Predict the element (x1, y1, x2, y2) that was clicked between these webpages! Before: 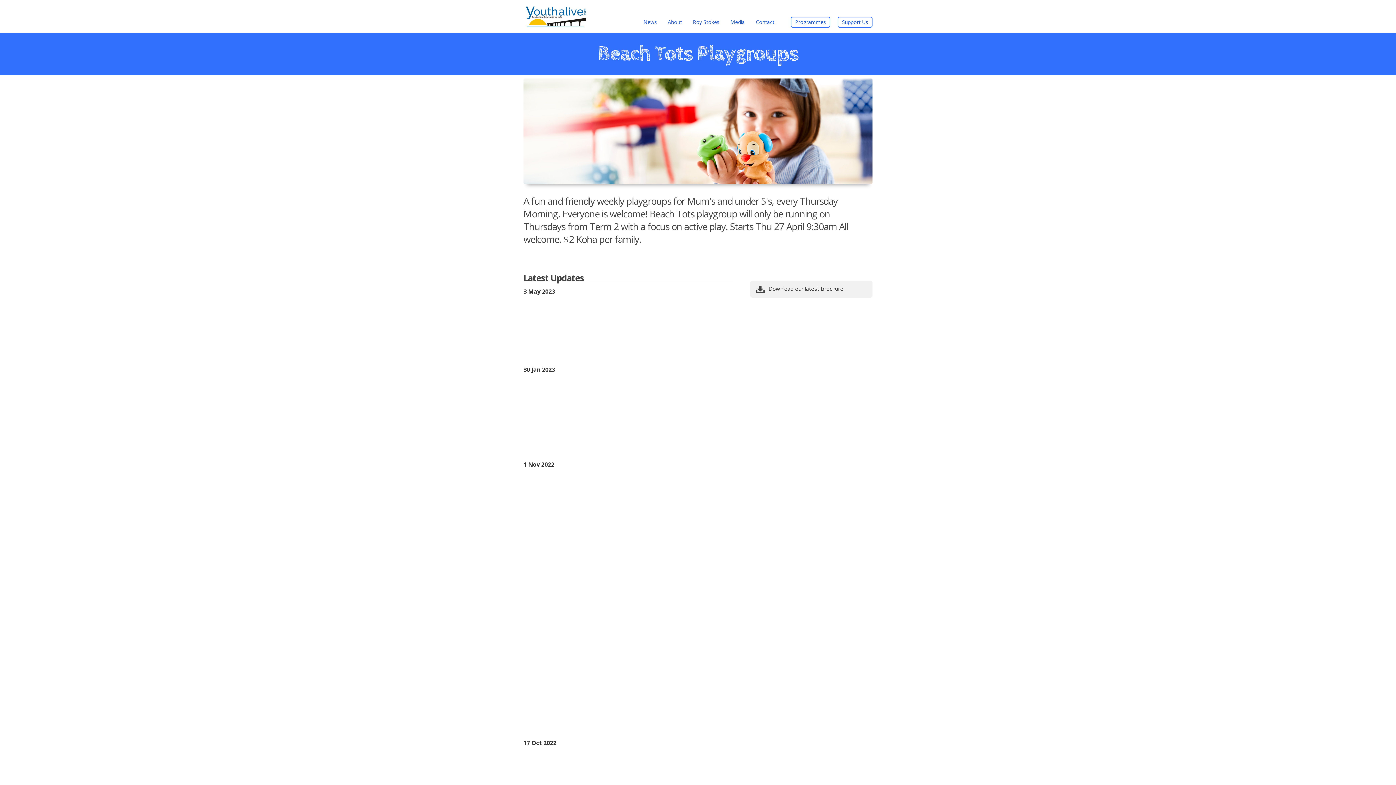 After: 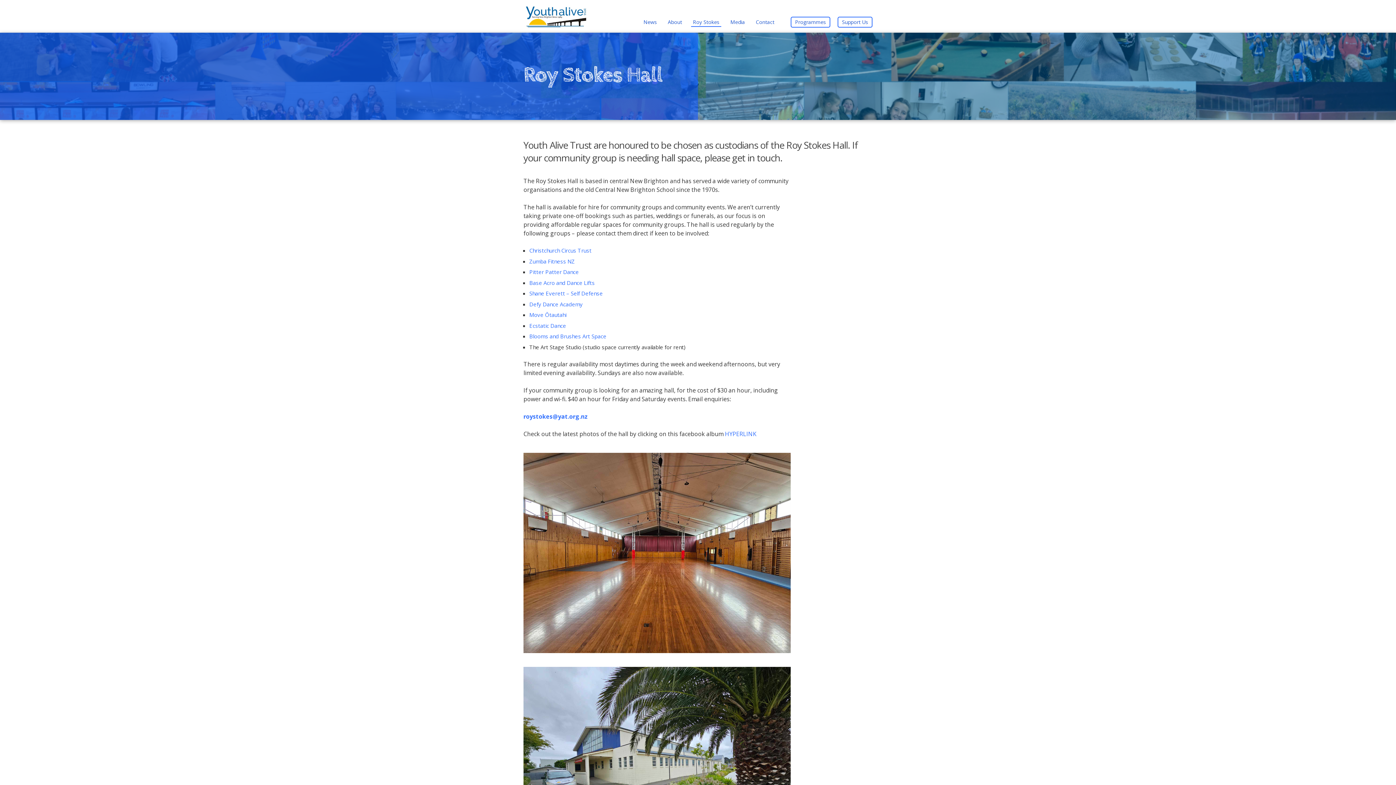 Action: bbox: (691, 17, 721, 26) label: Roy Stokes